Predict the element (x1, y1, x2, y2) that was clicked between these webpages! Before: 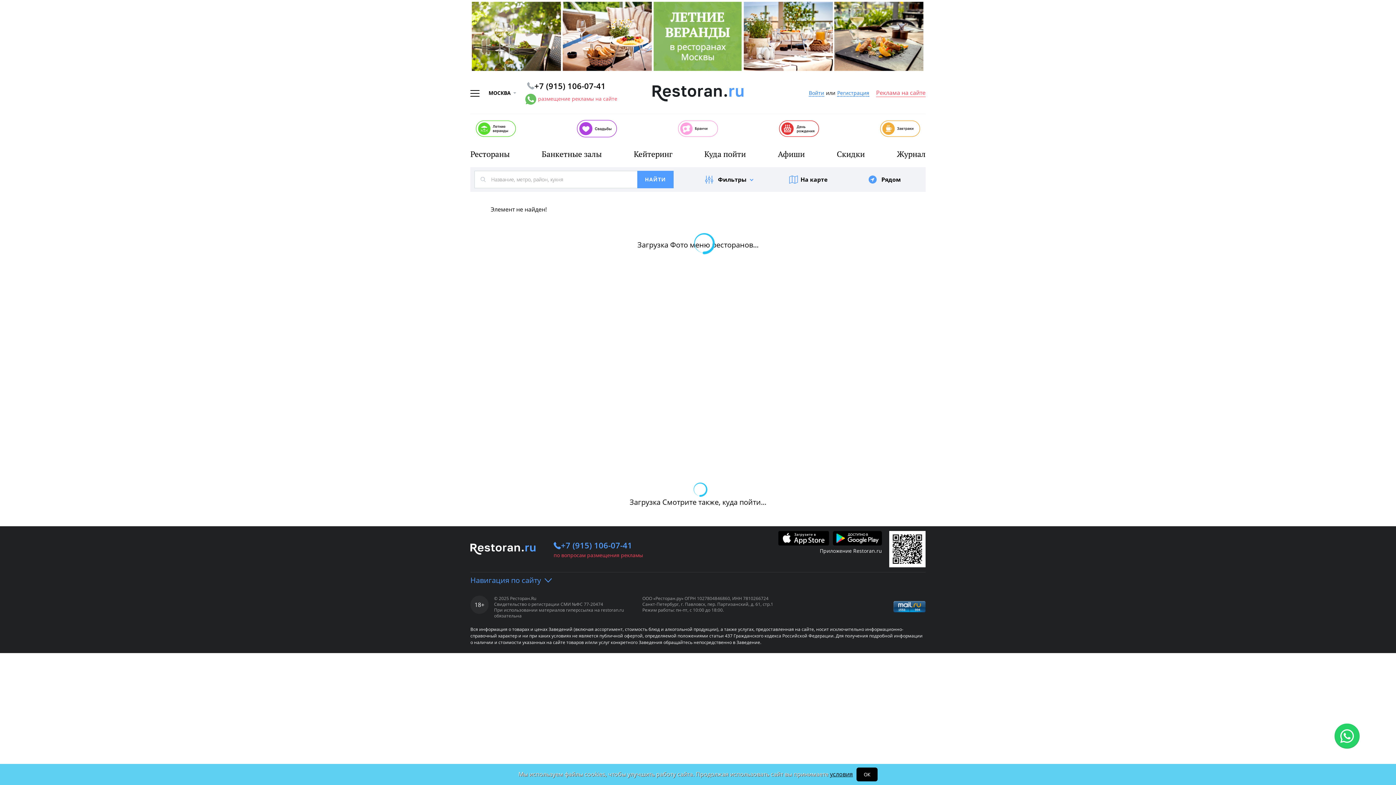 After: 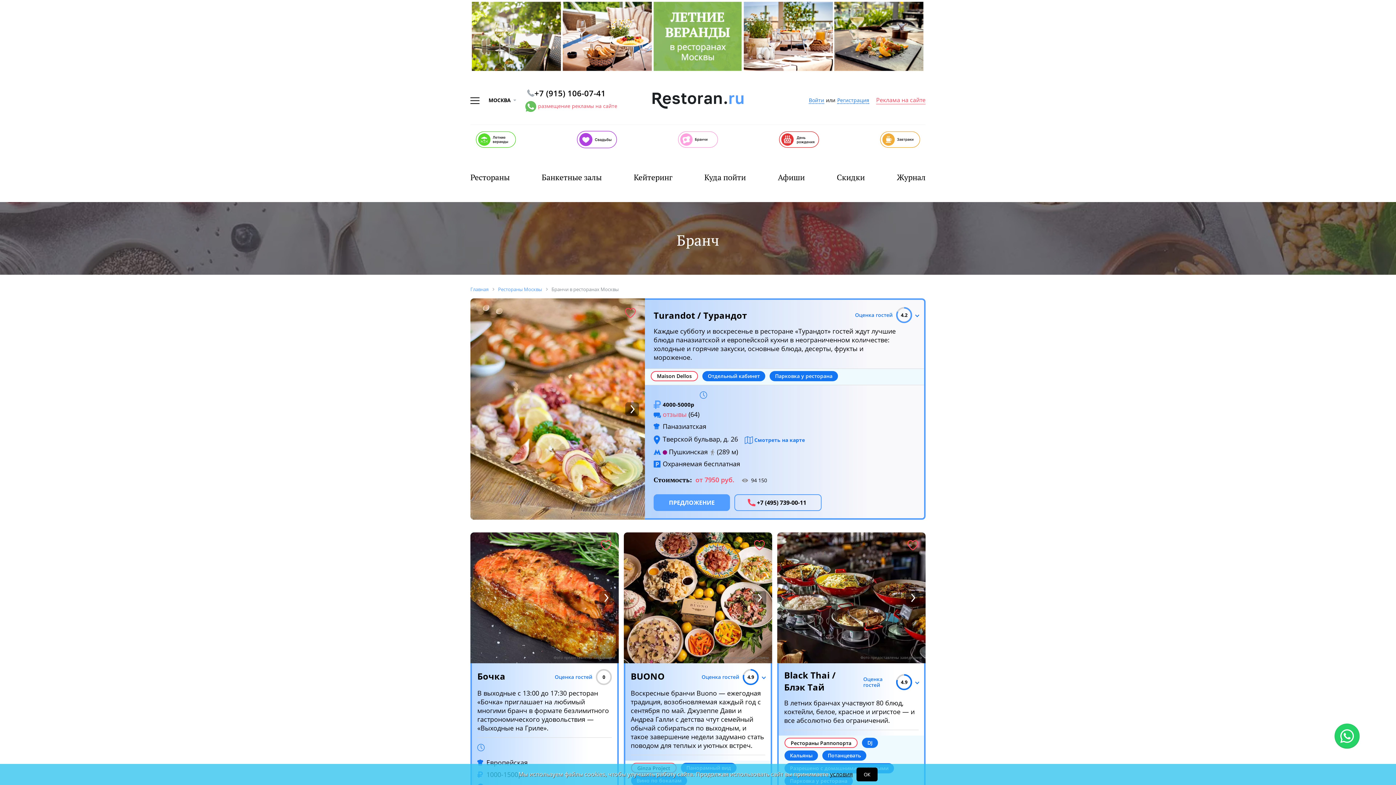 Action: bbox: (672, 117, 723, 141)